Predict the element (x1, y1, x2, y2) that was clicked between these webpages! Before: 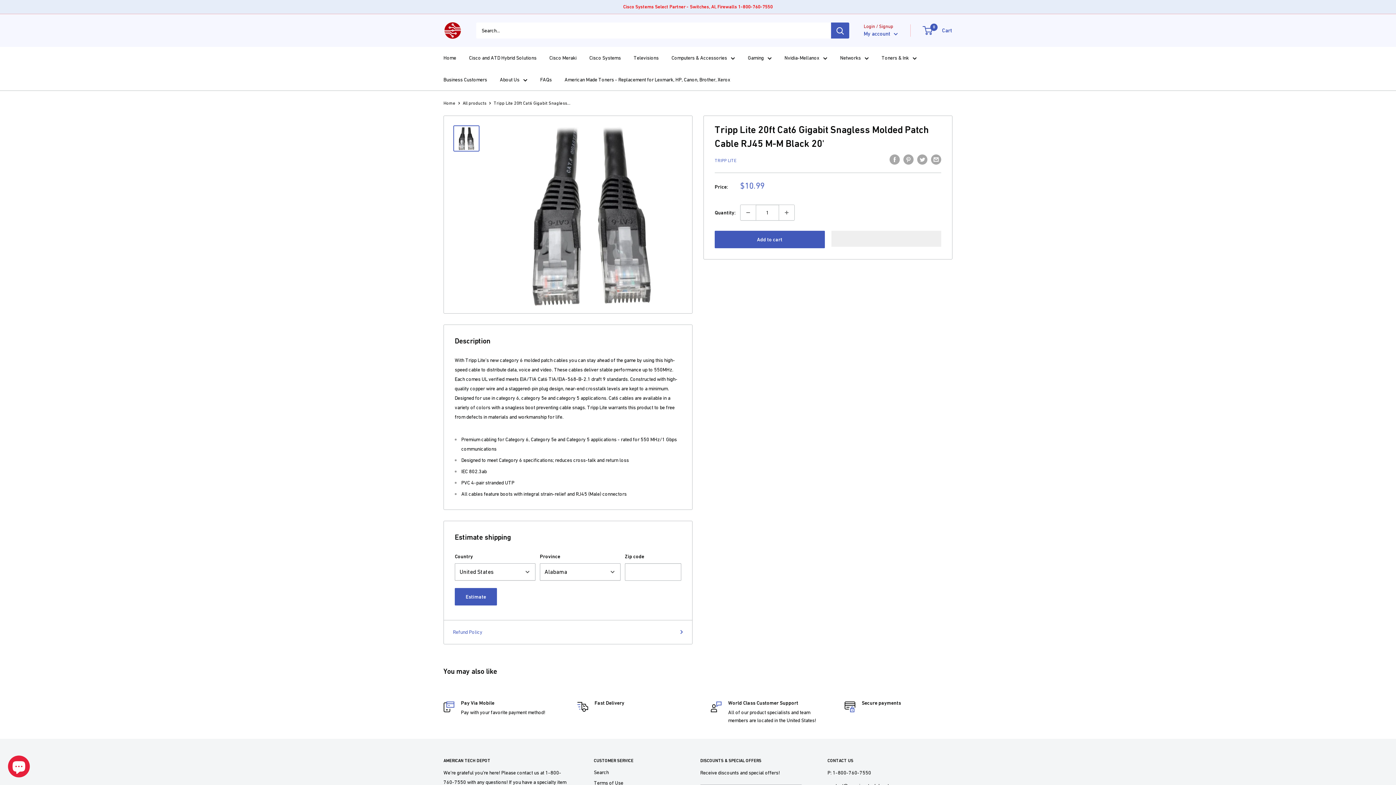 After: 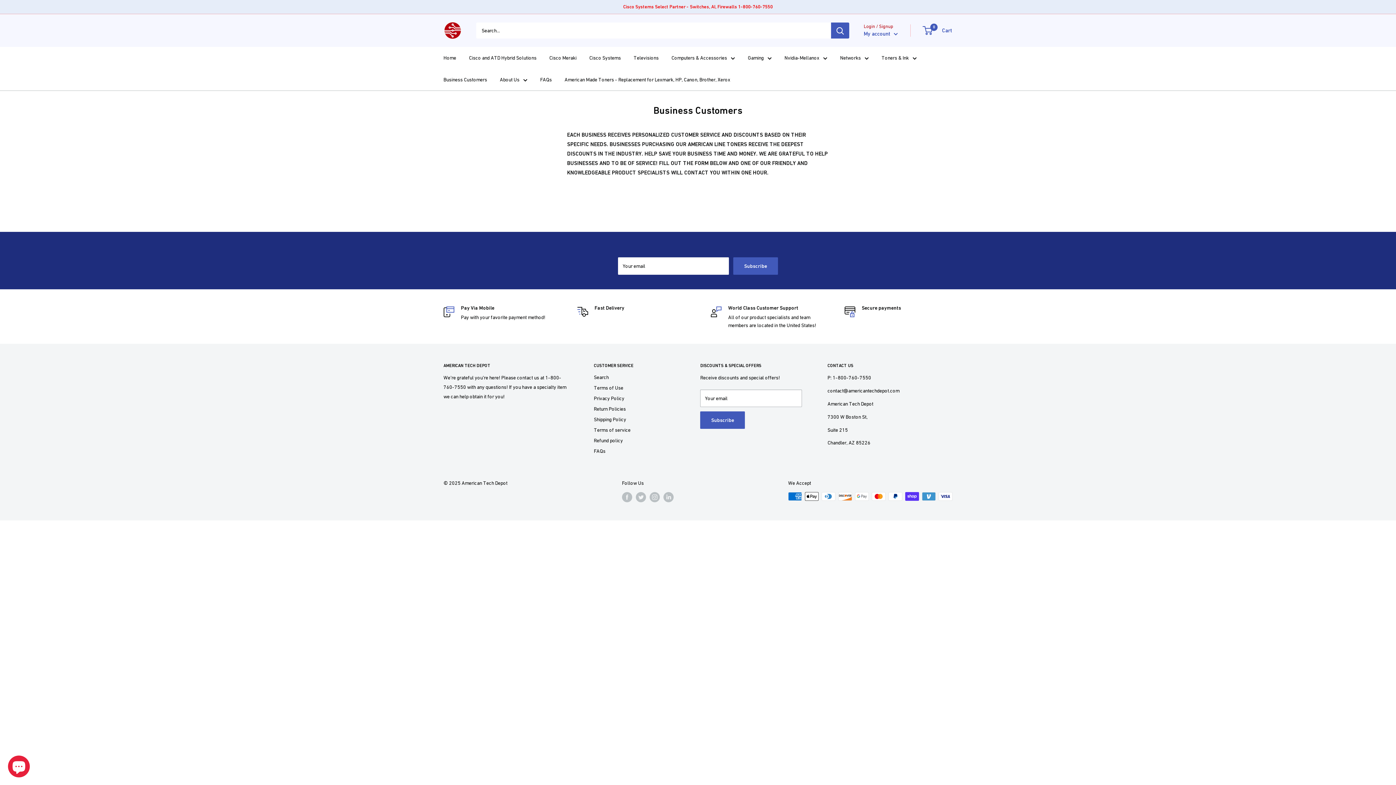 Action: bbox: (443, 74, 487, 84) label: Business Customers